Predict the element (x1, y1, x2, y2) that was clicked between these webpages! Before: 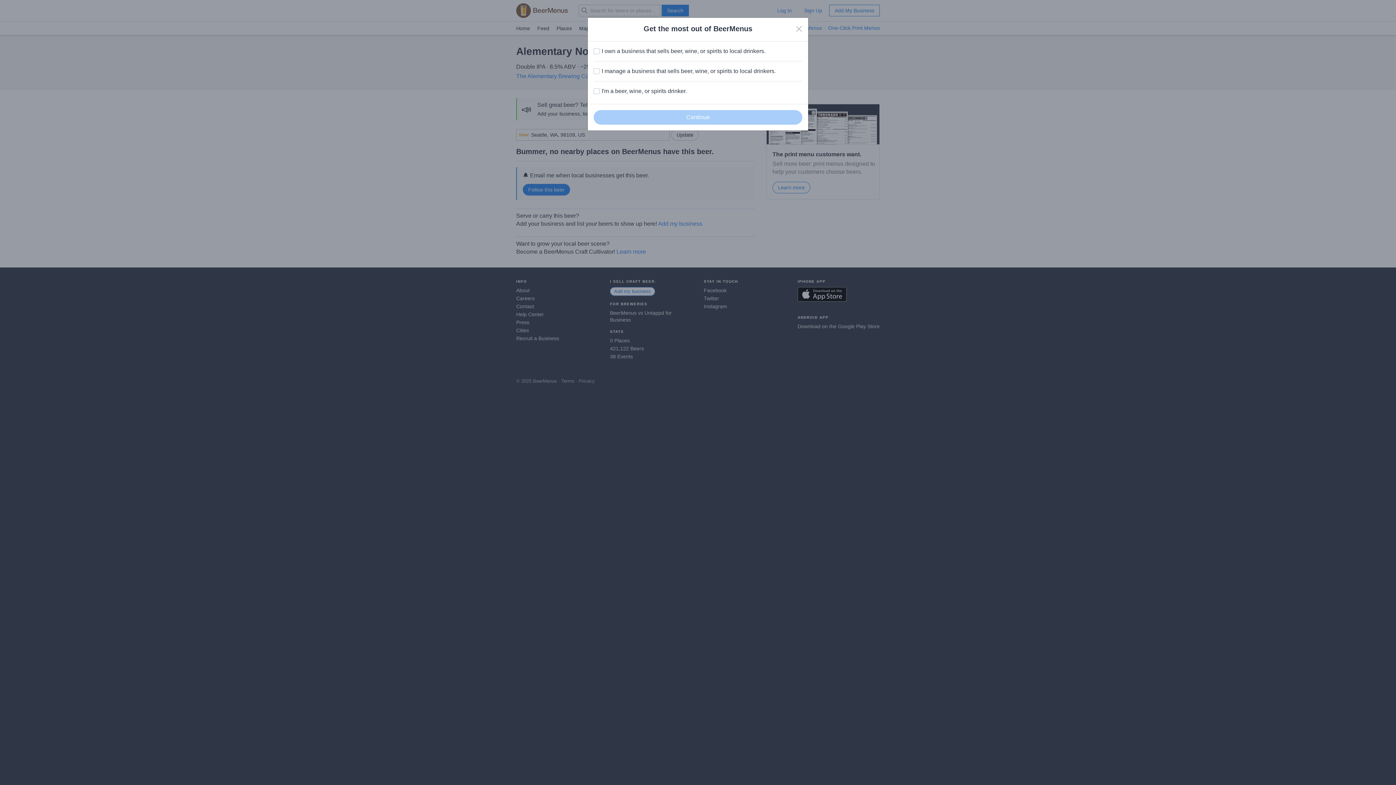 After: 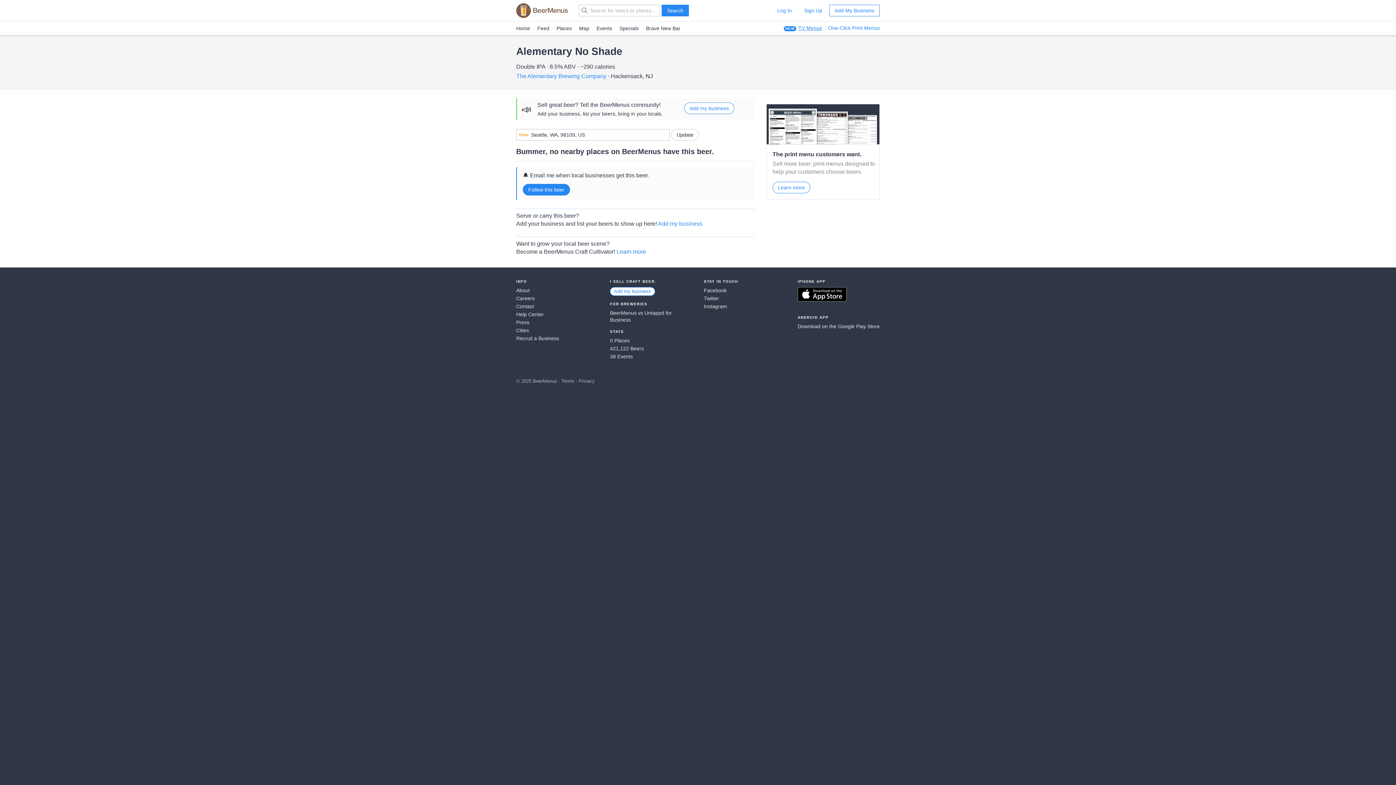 Action: bbox: (796, 25, 802, 32) label: Close